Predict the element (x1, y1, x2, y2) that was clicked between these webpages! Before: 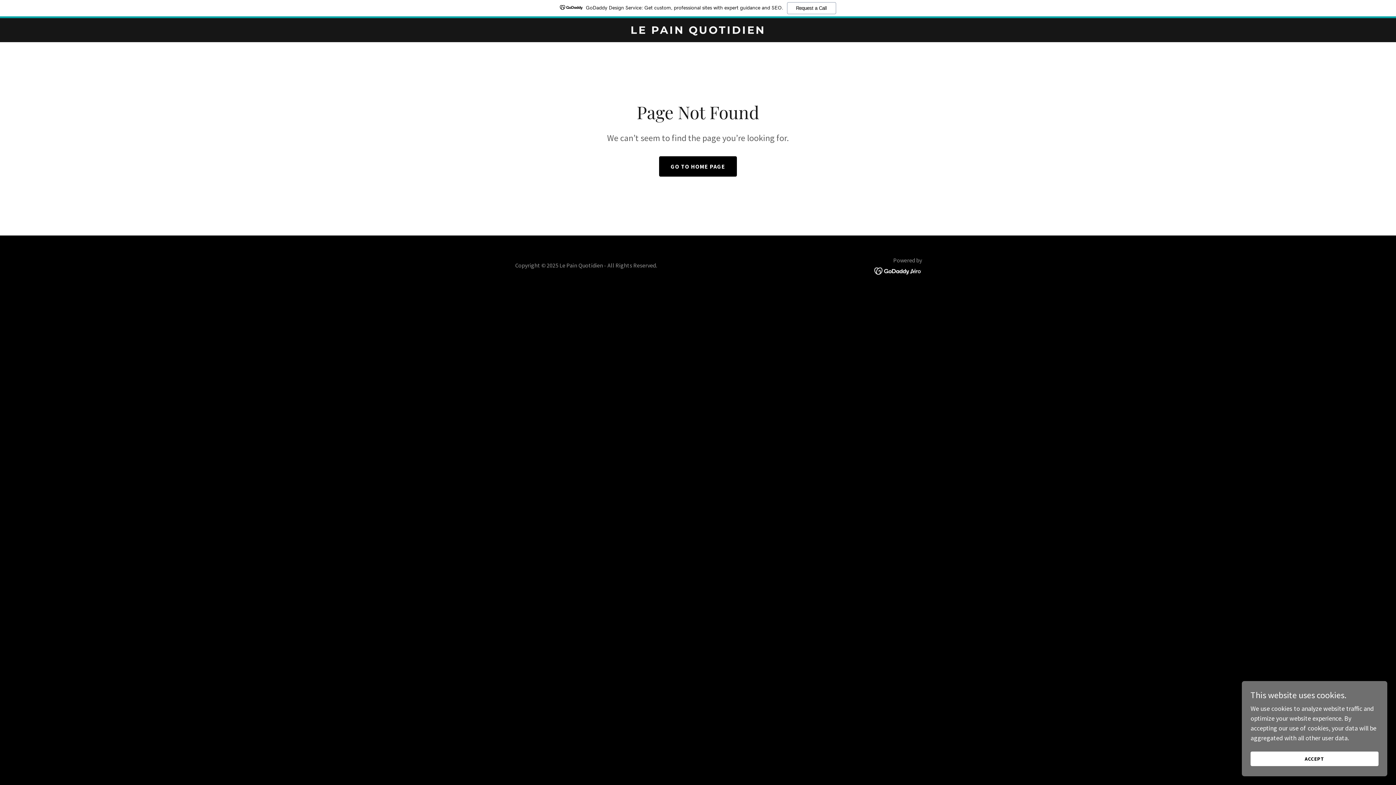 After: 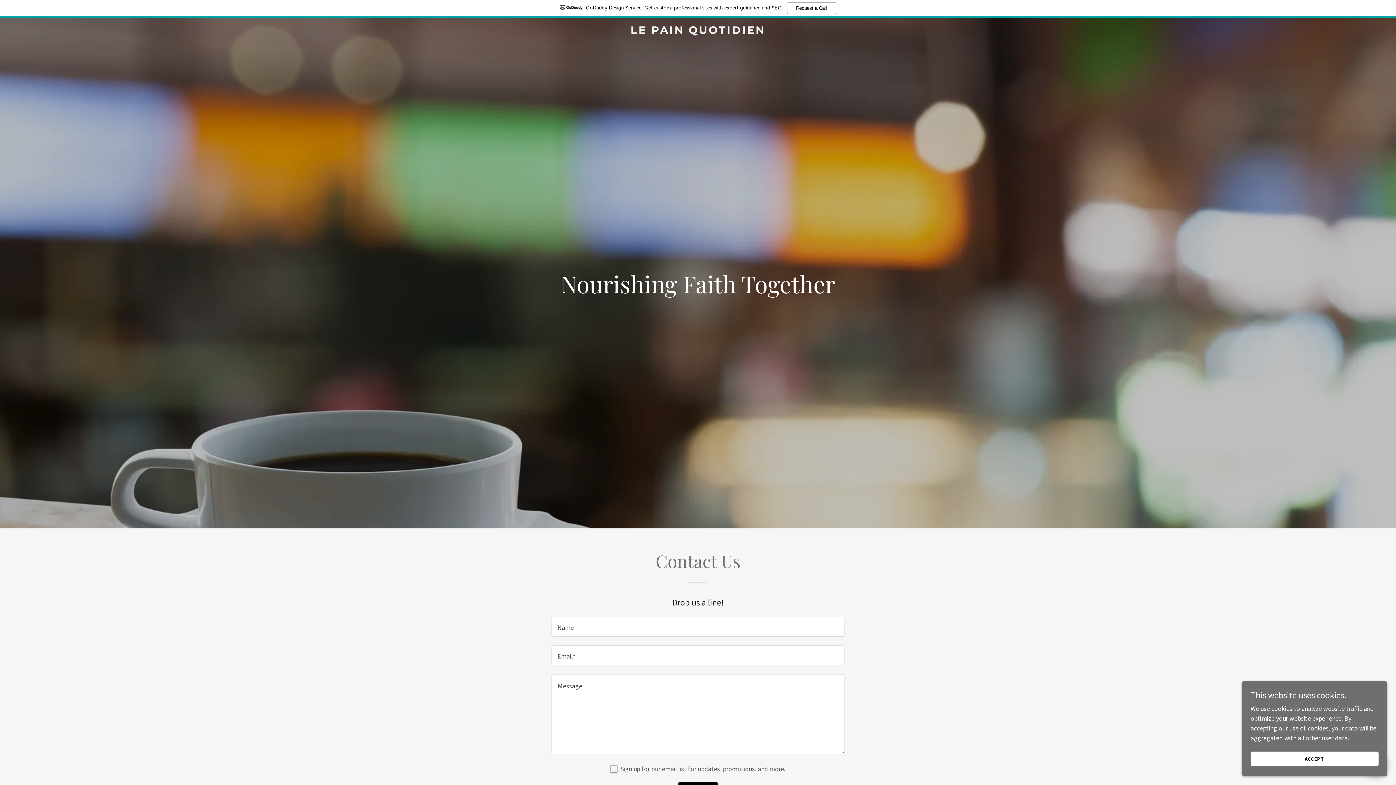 Action: label: LE PAIN QUOTIDIEN bbox: (471, 27, 925, 35)